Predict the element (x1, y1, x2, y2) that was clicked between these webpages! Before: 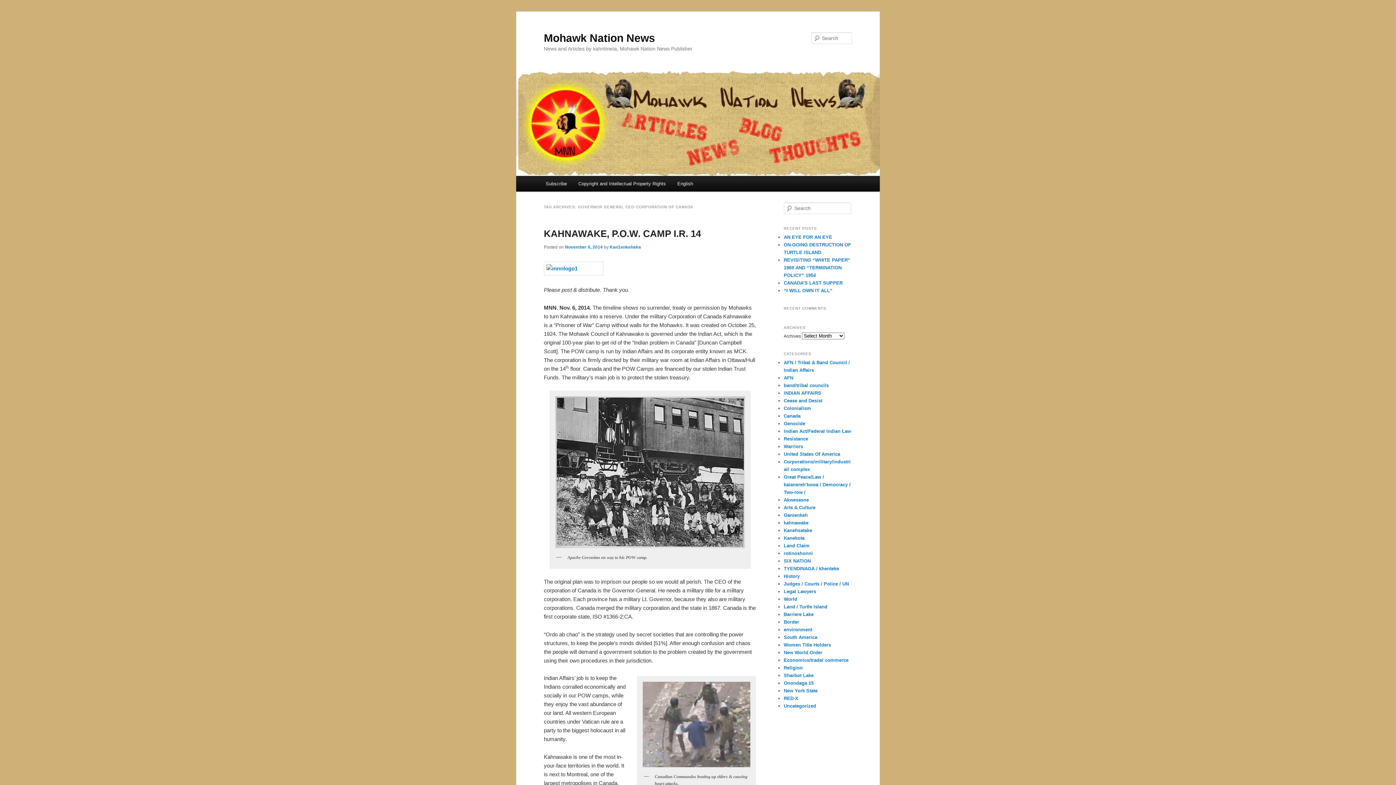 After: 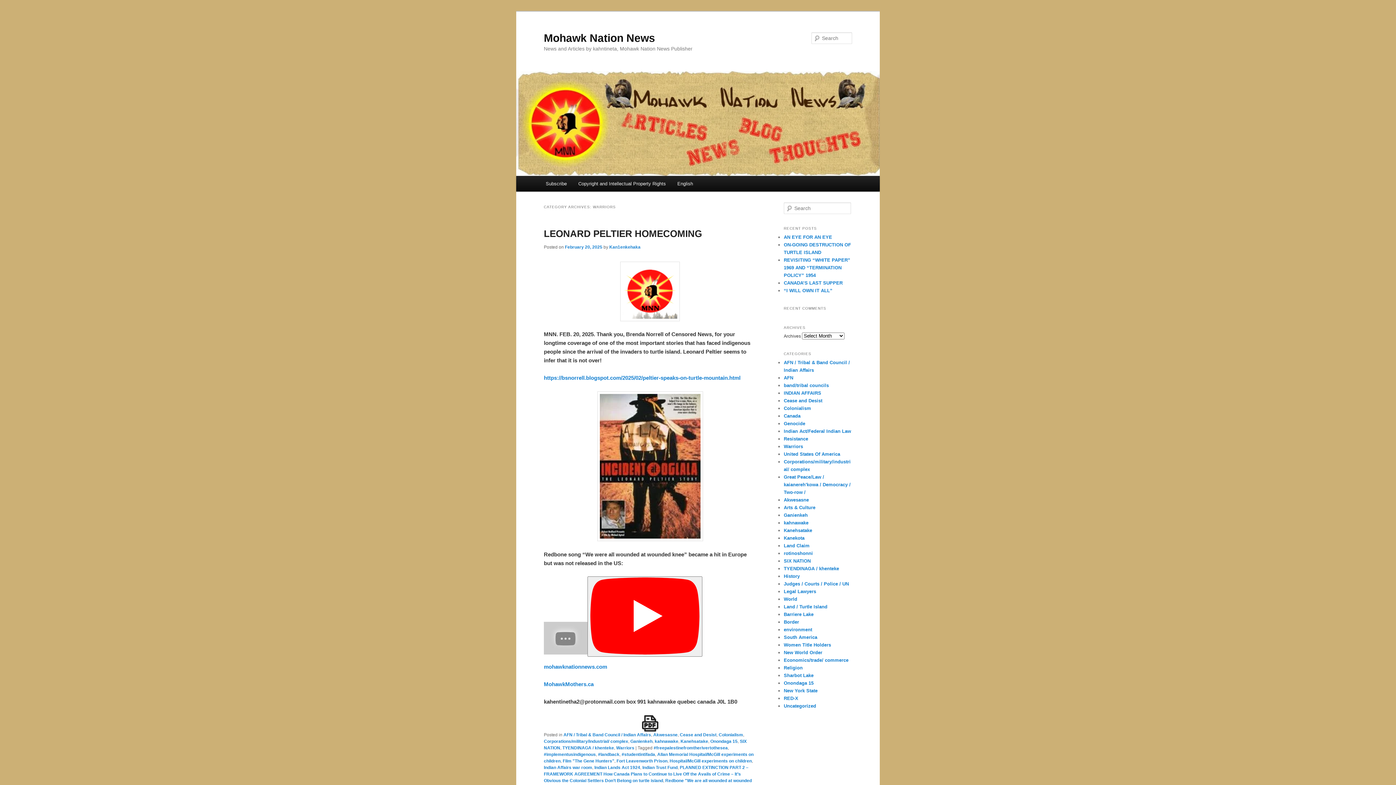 Action: label: Warriors bbox: (784, 443, 803, 449)